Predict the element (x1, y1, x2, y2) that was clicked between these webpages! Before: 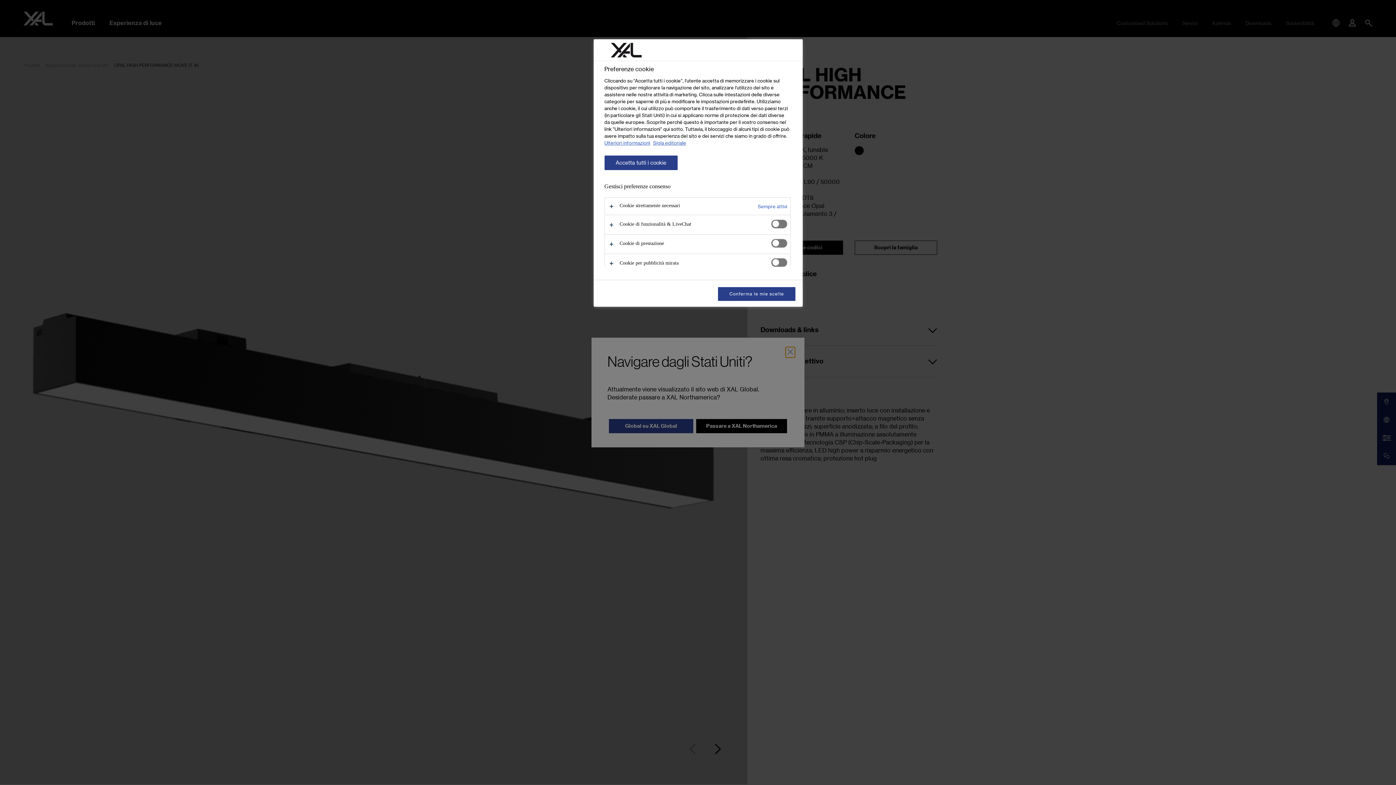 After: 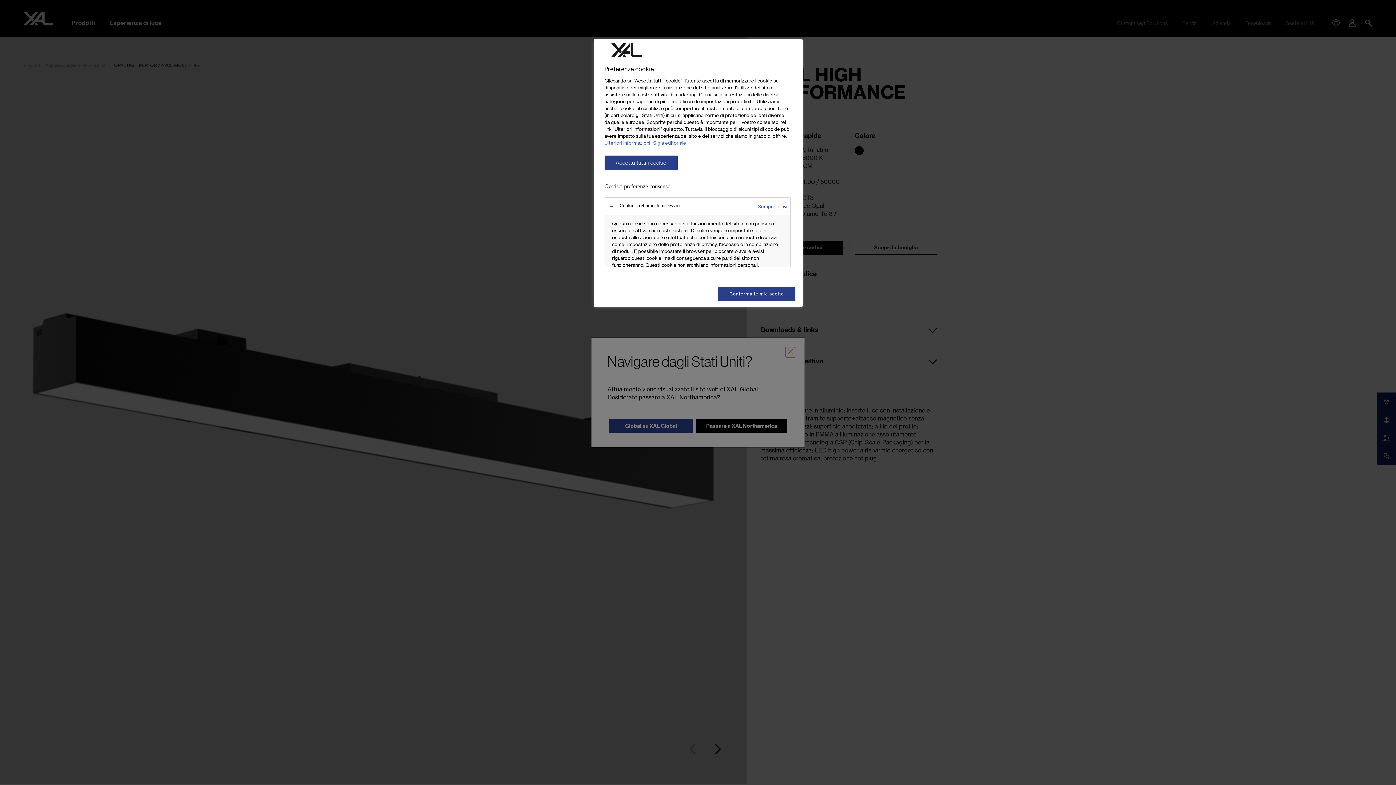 Action: bbox: (604, 197, 790, 215)